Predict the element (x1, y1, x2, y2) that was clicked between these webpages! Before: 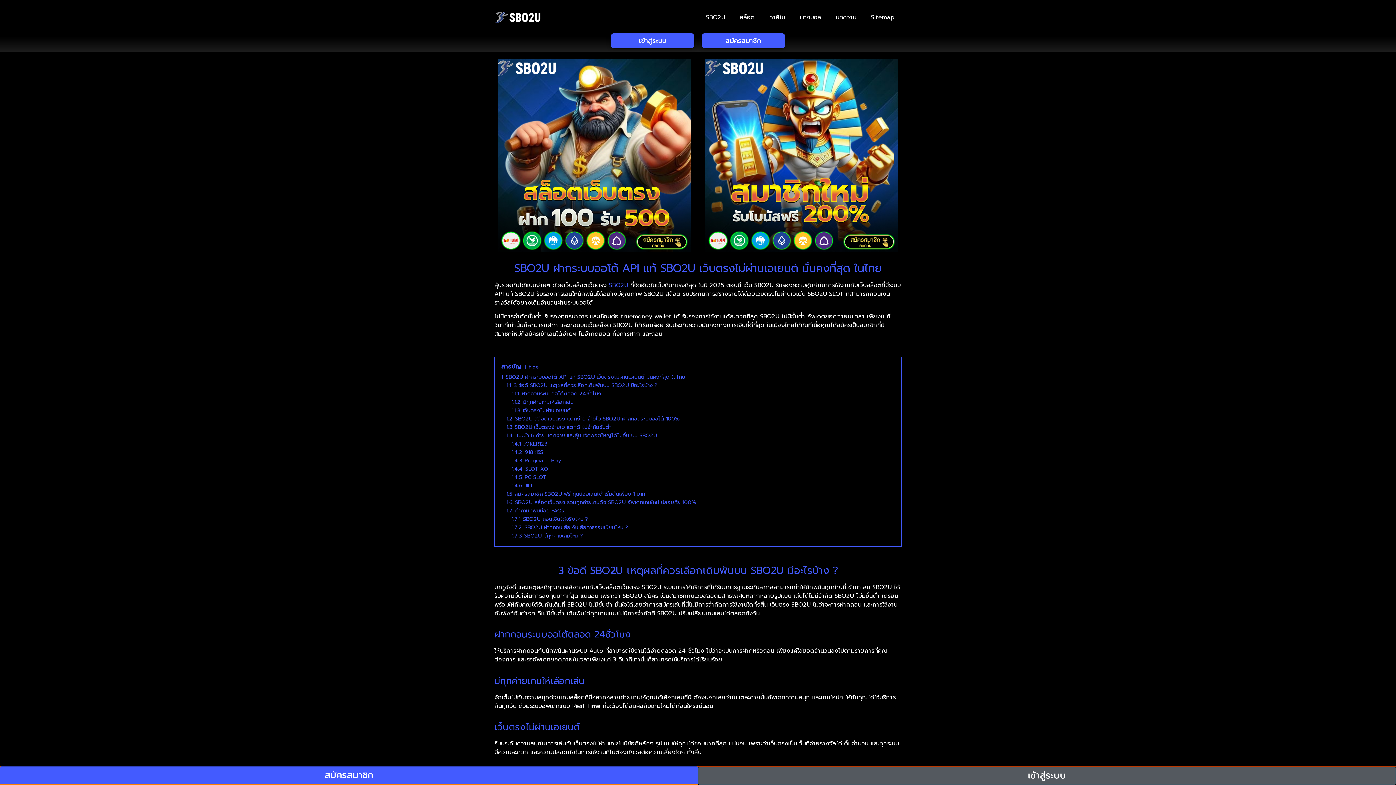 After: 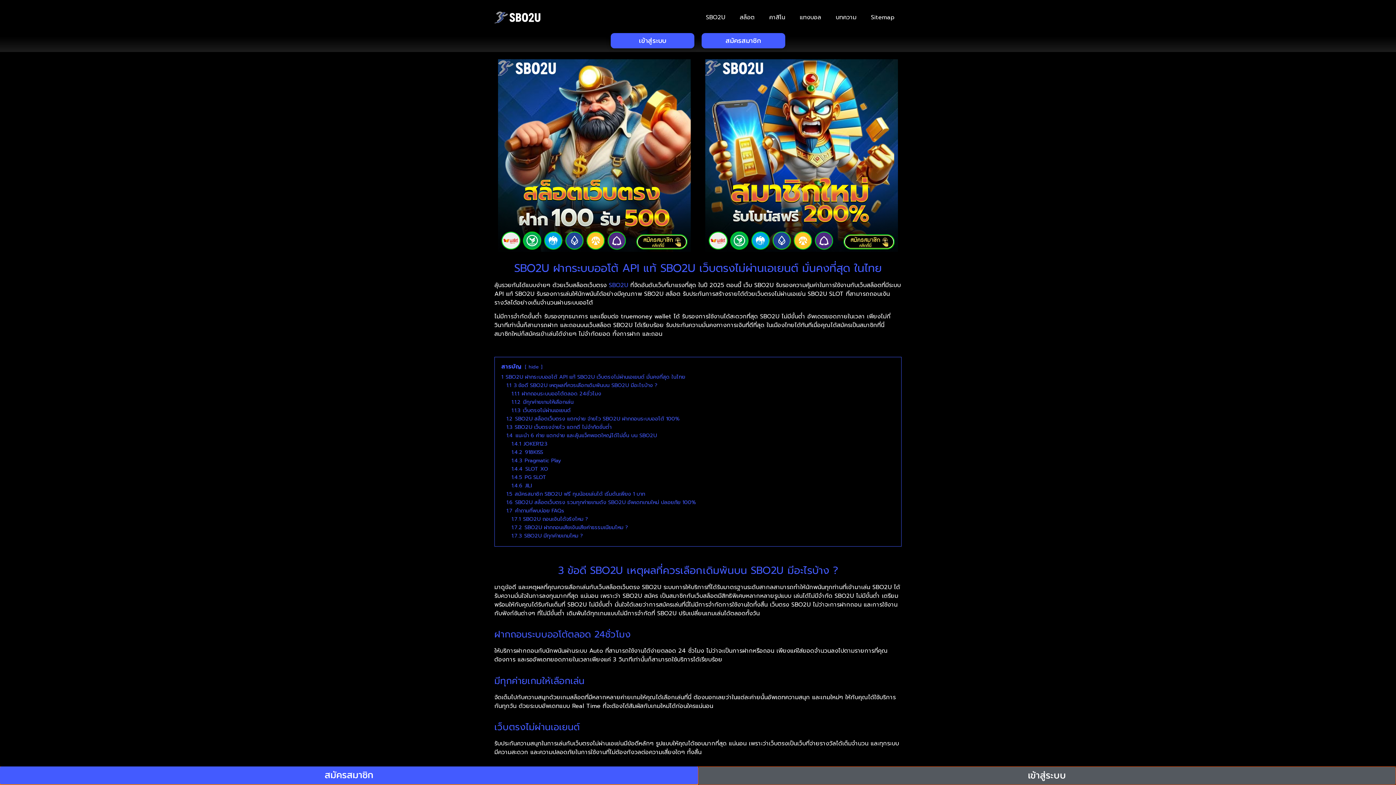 Action: bbox: (0, 766, 698, 784) label: สมัครสมาชิก